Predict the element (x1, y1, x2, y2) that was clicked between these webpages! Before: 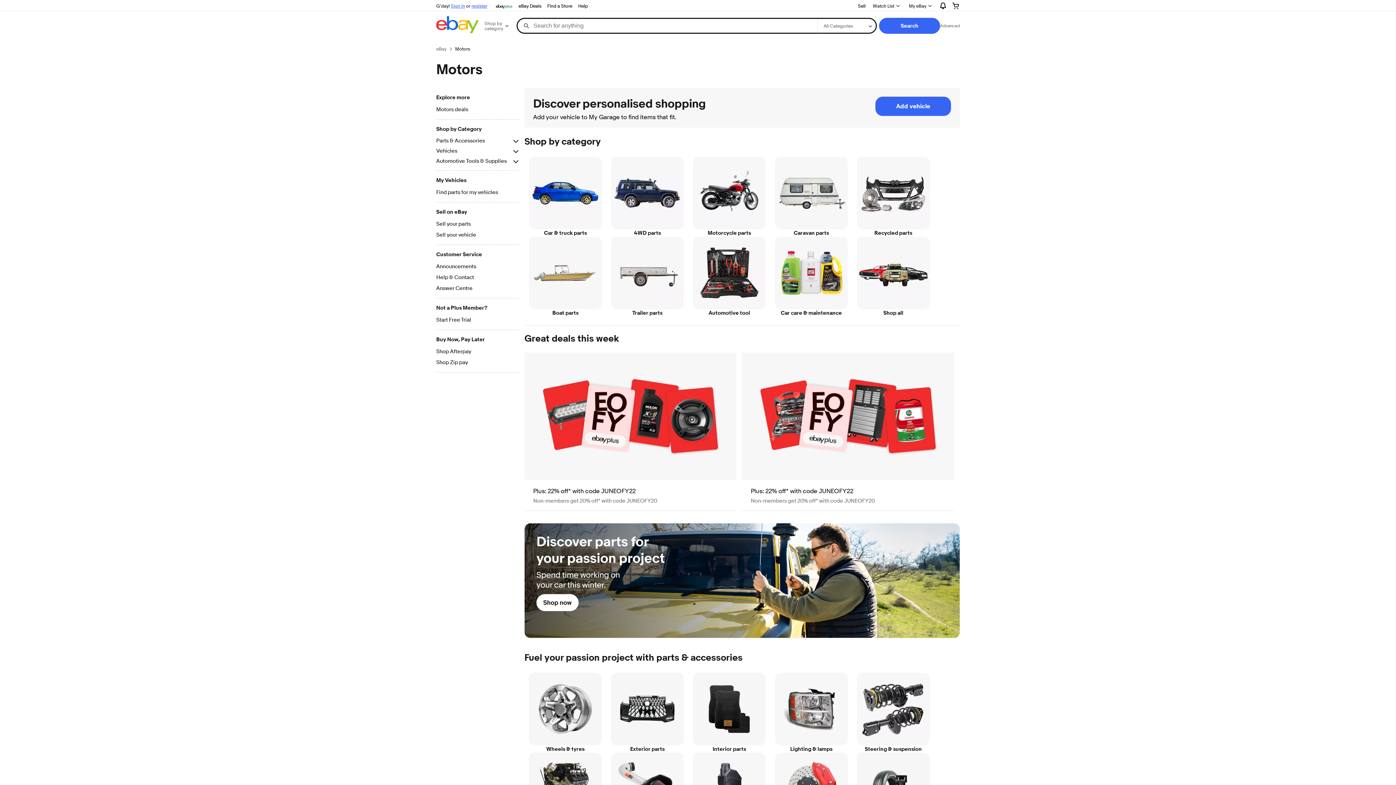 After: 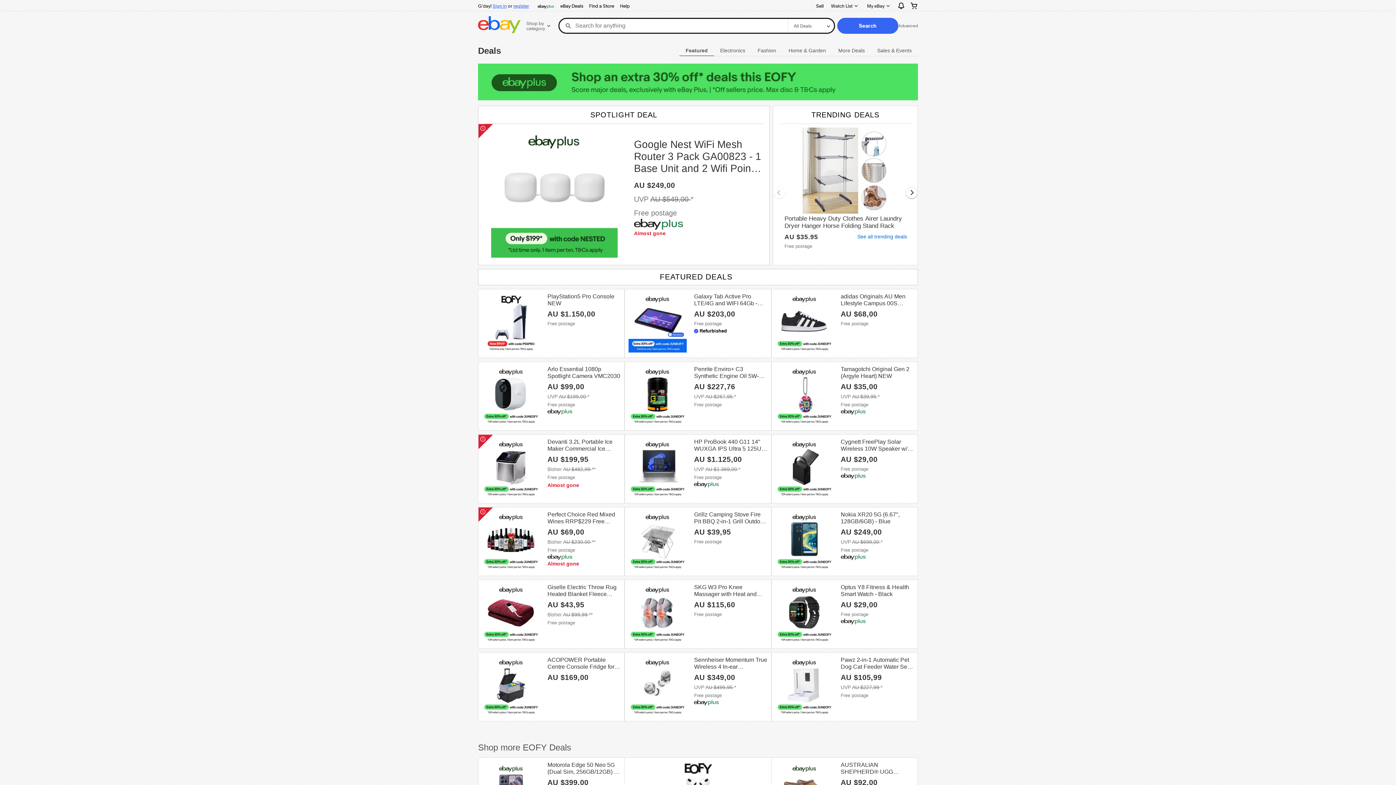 Action: bbox: (515, 1, 544, 10) label: eBay Deals